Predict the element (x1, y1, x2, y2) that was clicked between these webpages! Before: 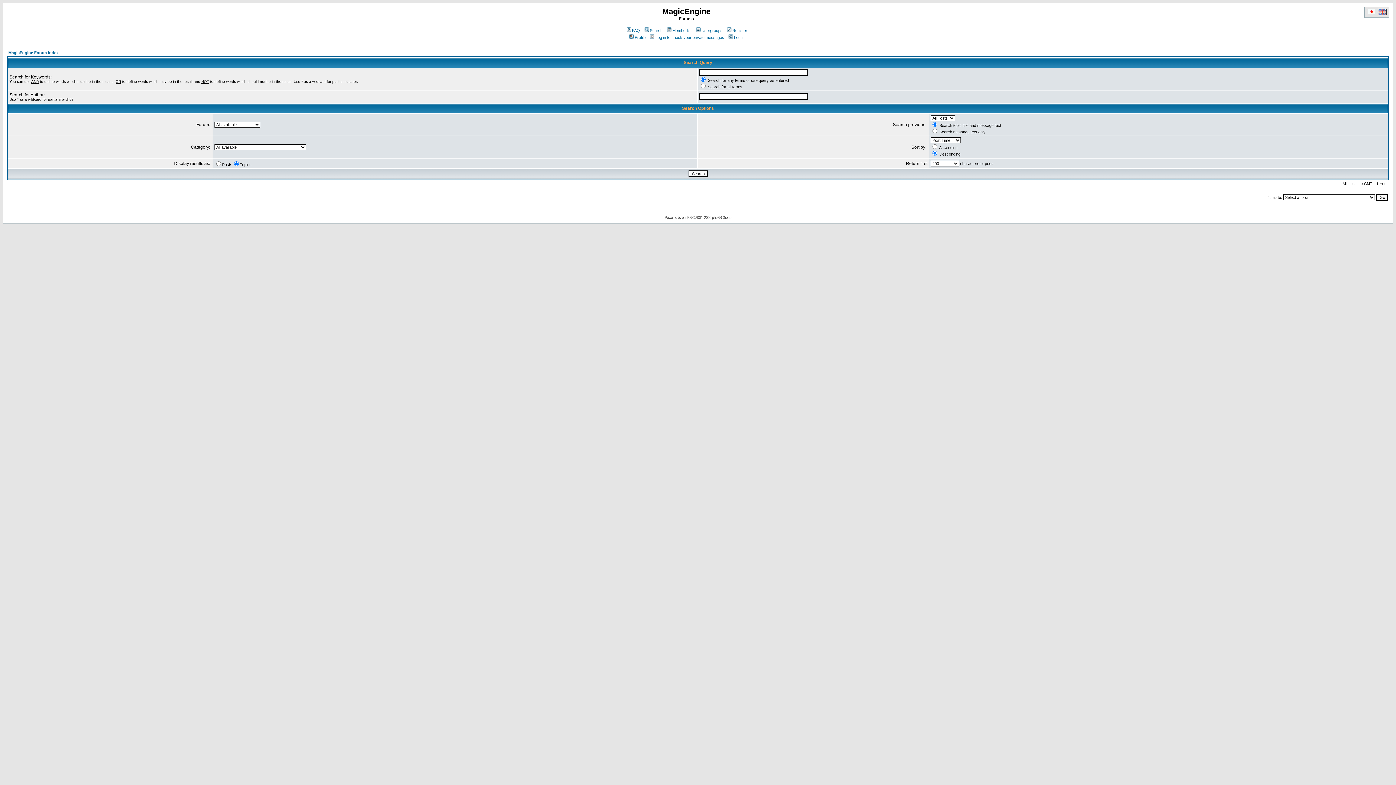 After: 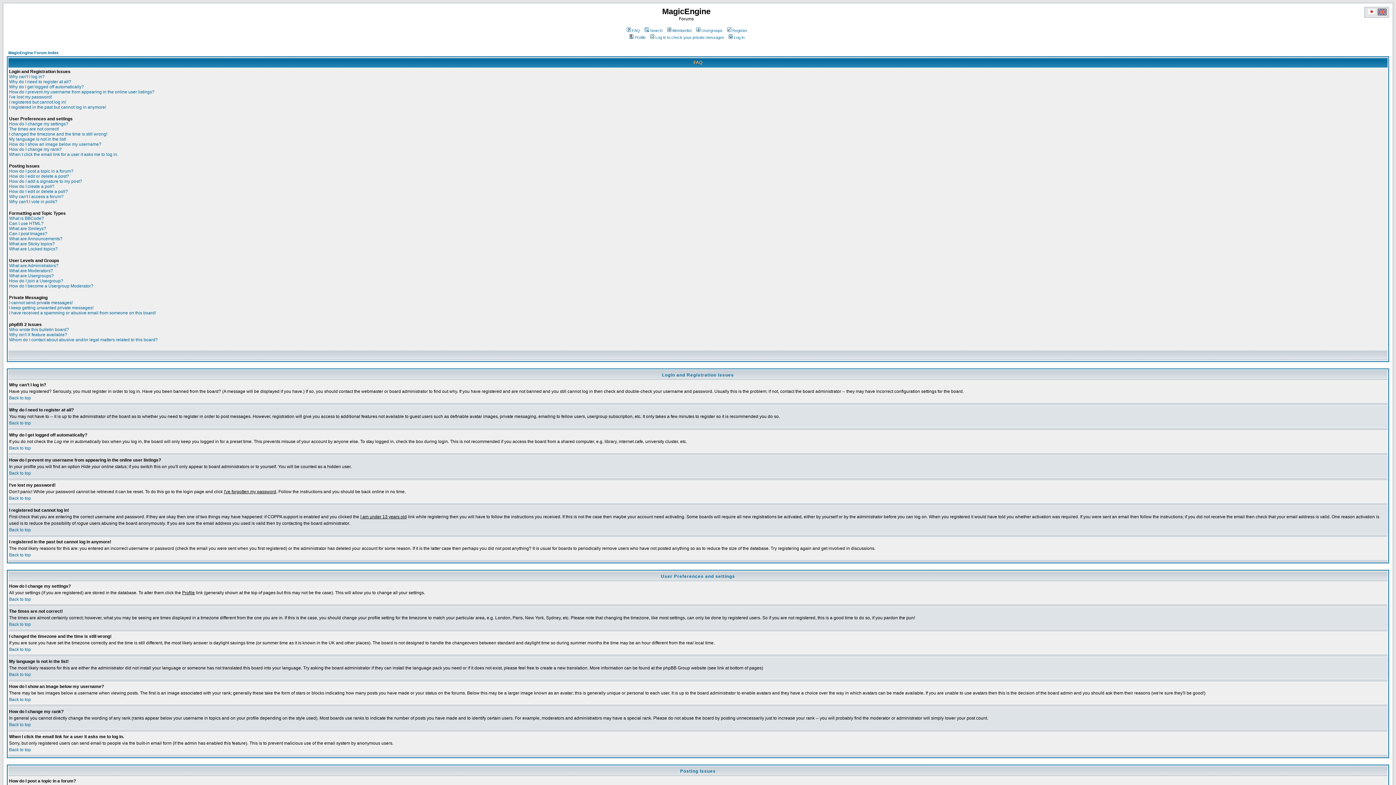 Action: bbox: (625, 28, 640, 32) label: FAQ